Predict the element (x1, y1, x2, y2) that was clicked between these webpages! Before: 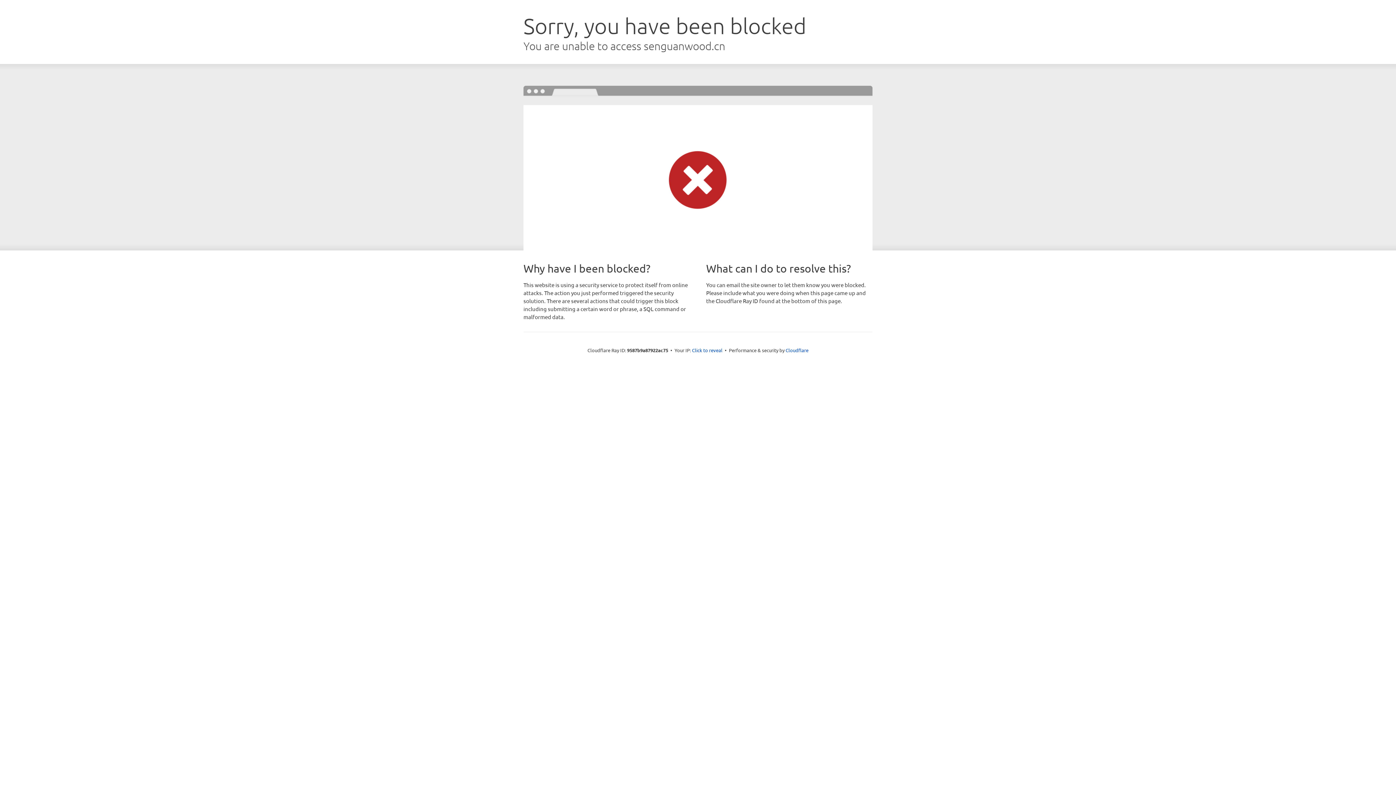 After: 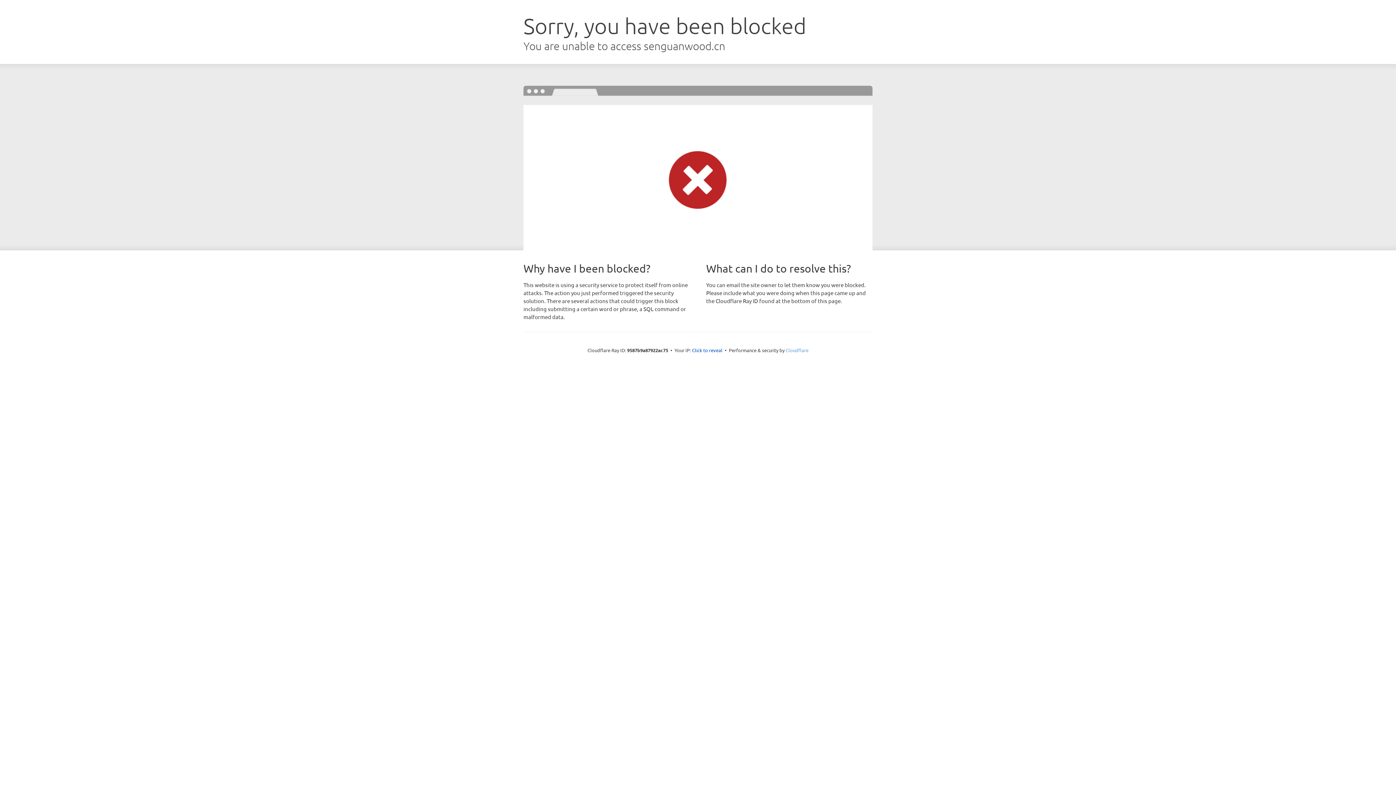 Action: label: Cloudflare bbox: (785, 347, 808, 353)